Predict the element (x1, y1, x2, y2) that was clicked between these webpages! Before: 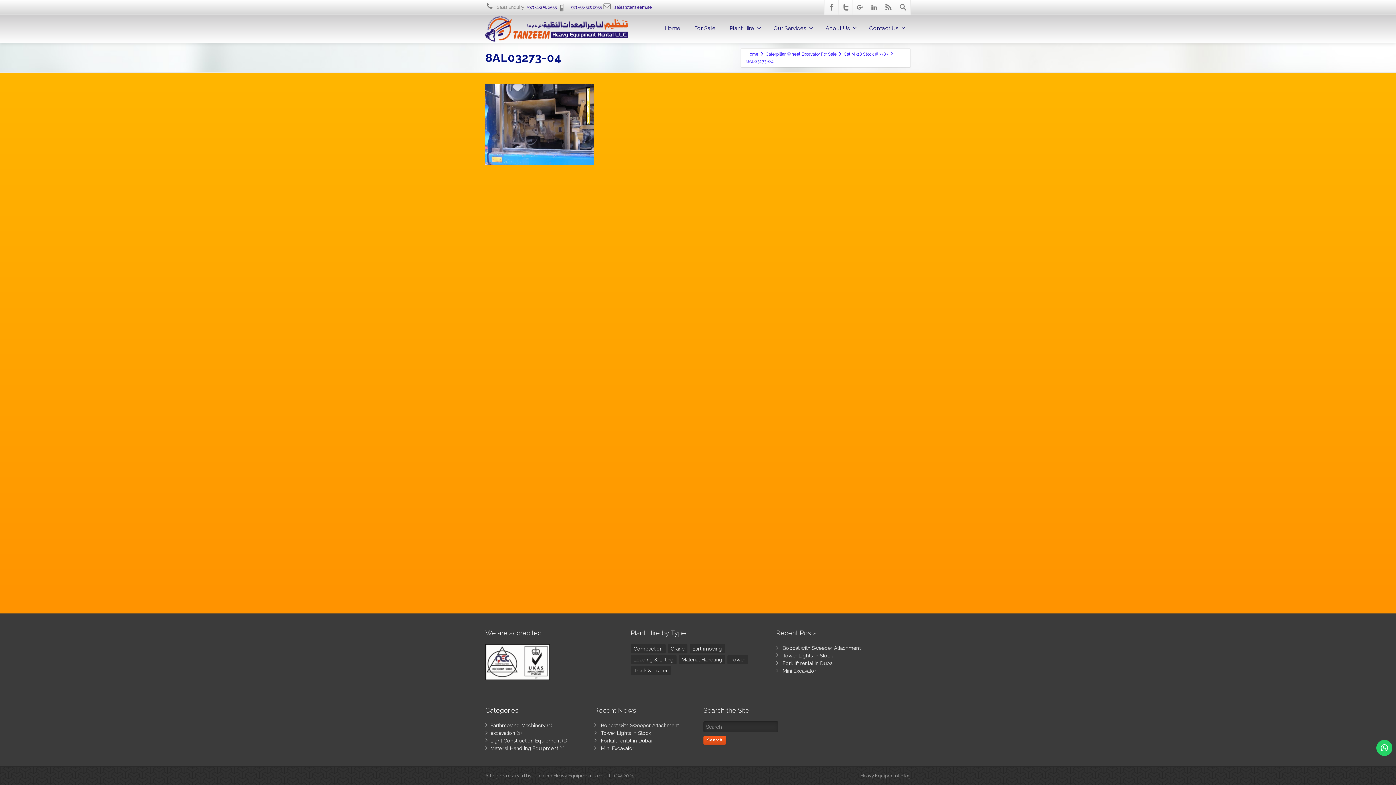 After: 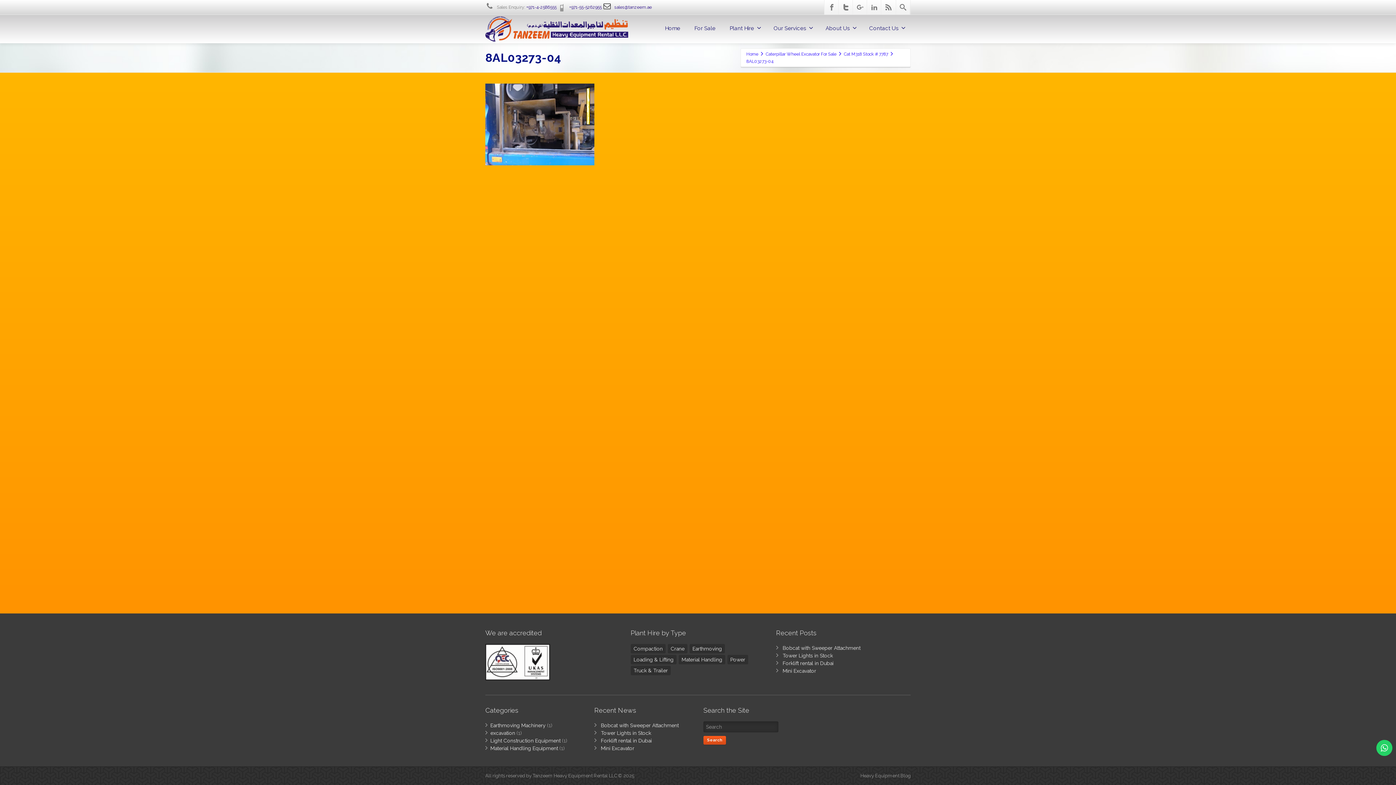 Action: label:  sales@tanzeem.ae bbox: (602, 4, 652, 9)